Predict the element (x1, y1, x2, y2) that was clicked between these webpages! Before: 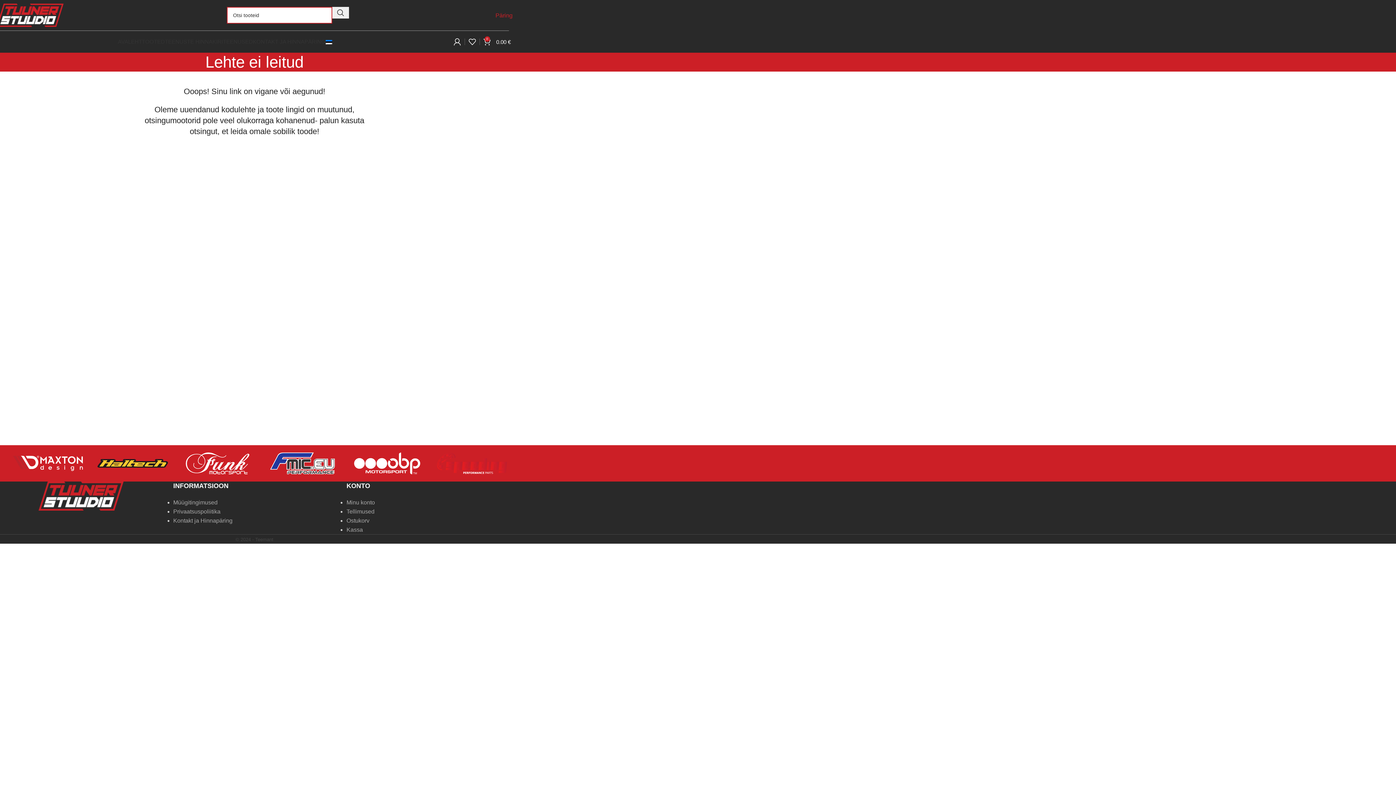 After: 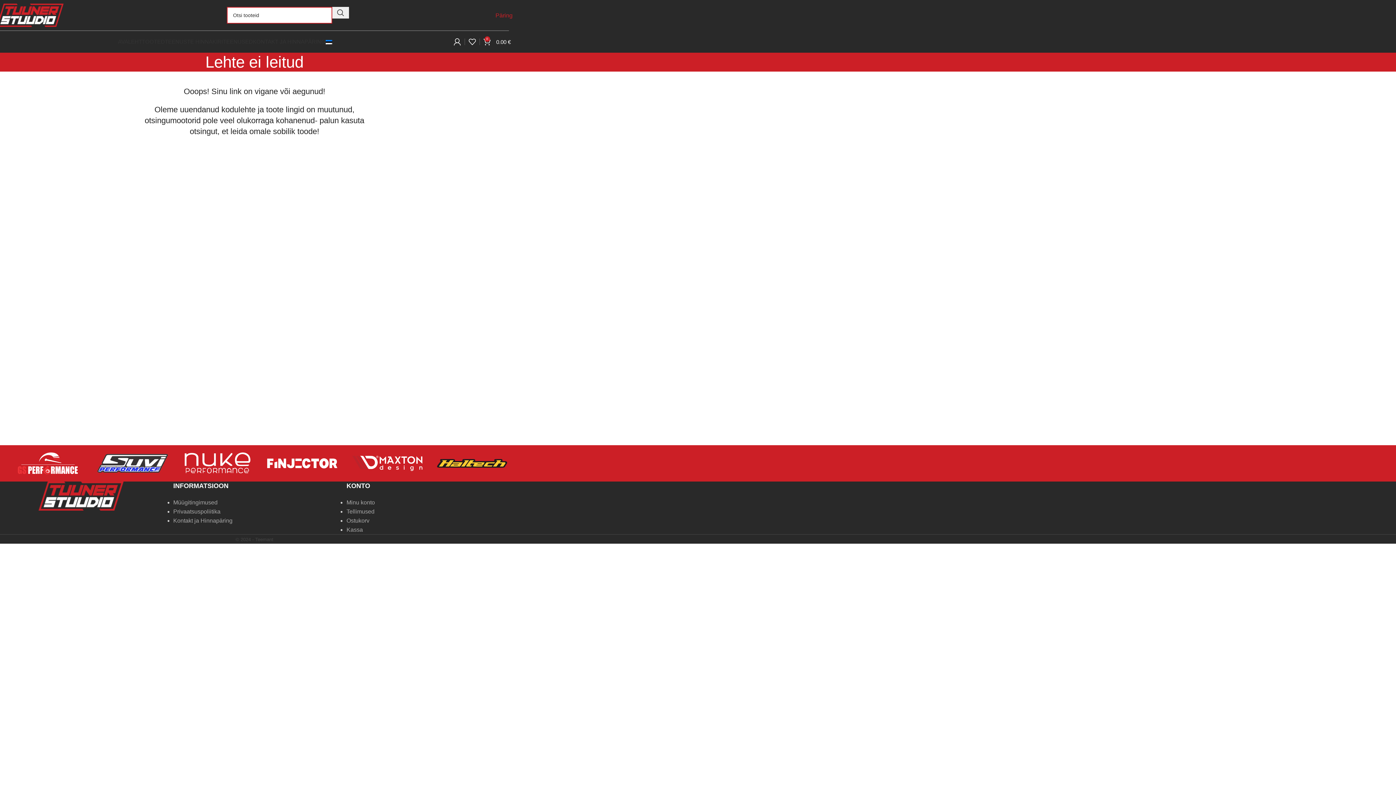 Action: bbox: (255, 537, 273, 542) label: Teemant